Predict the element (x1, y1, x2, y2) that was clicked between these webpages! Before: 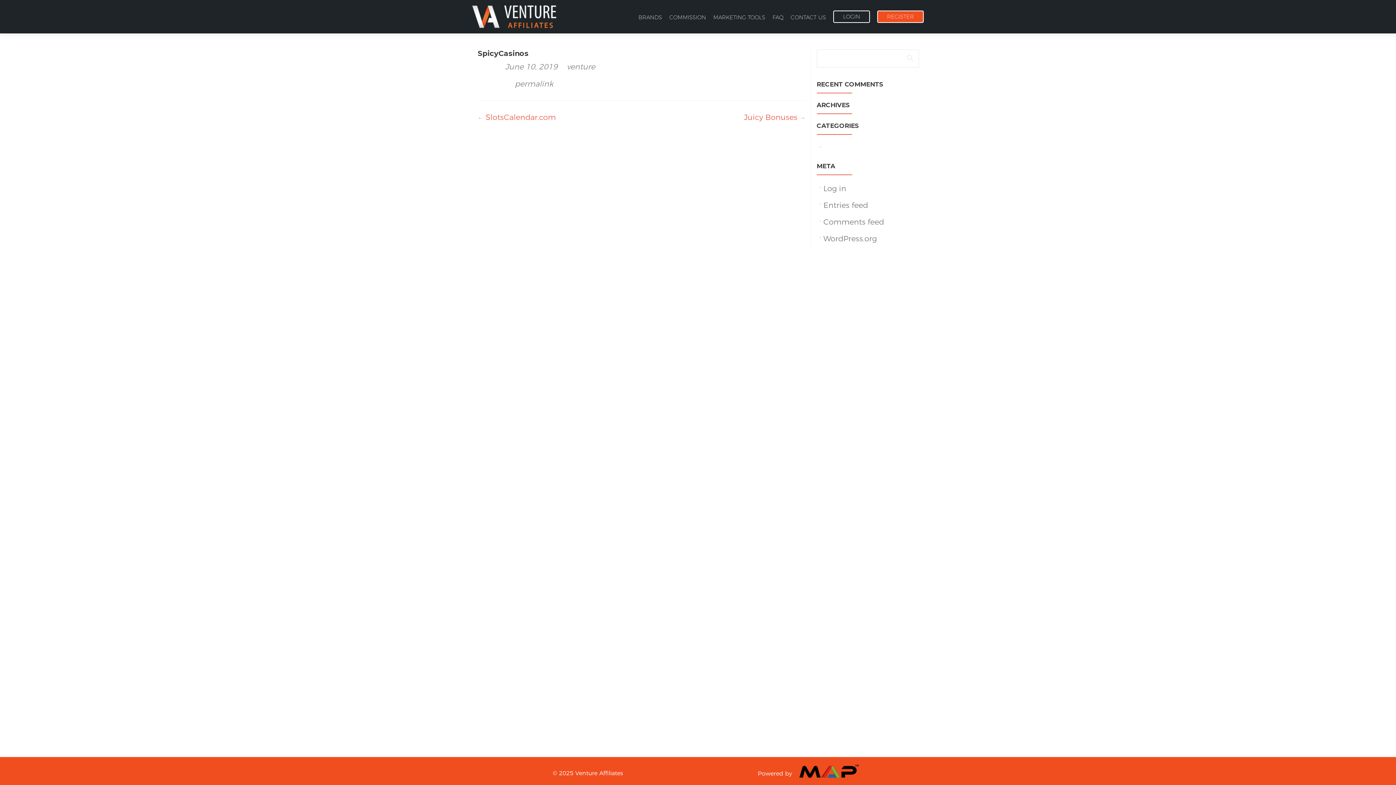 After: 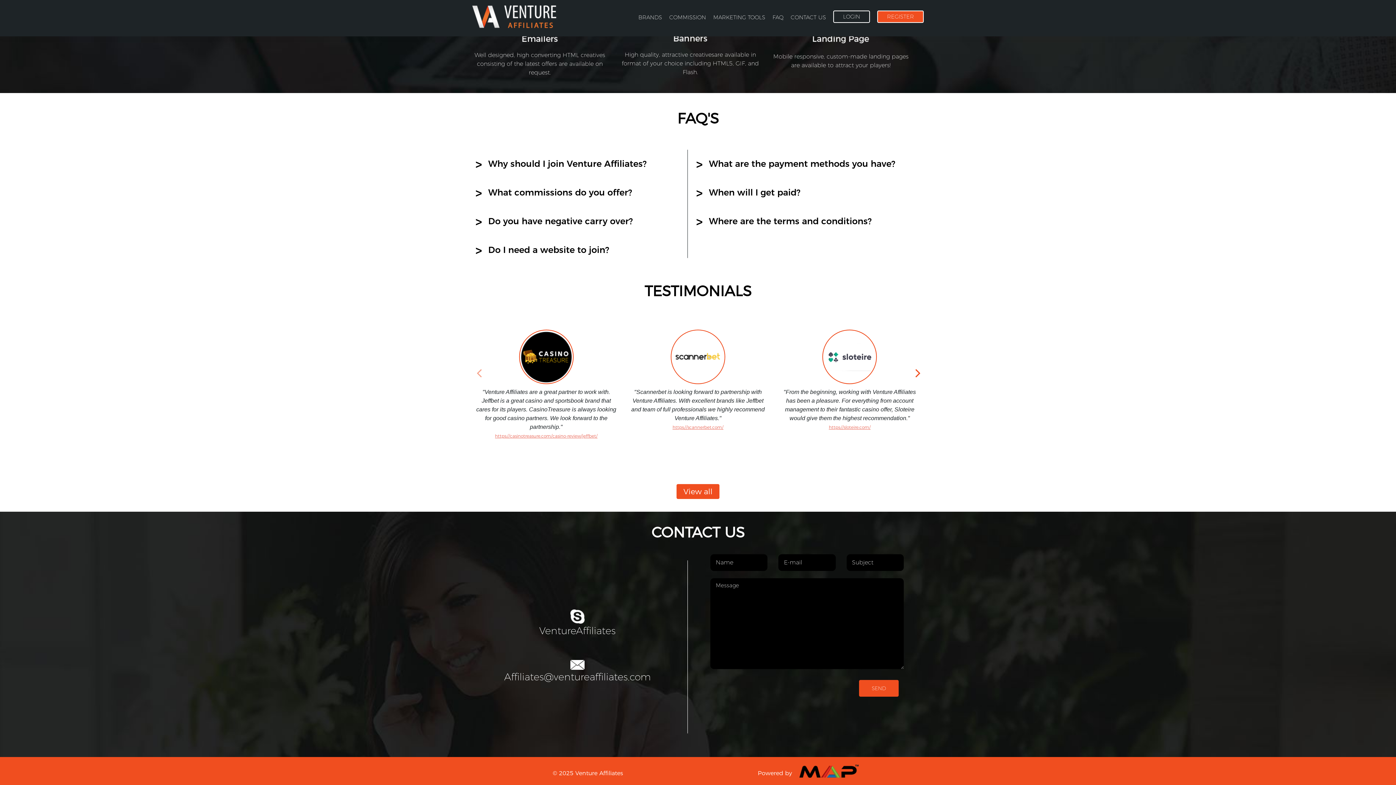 Action: label: CONTACT US bbox: (790, 12, 826, 22)